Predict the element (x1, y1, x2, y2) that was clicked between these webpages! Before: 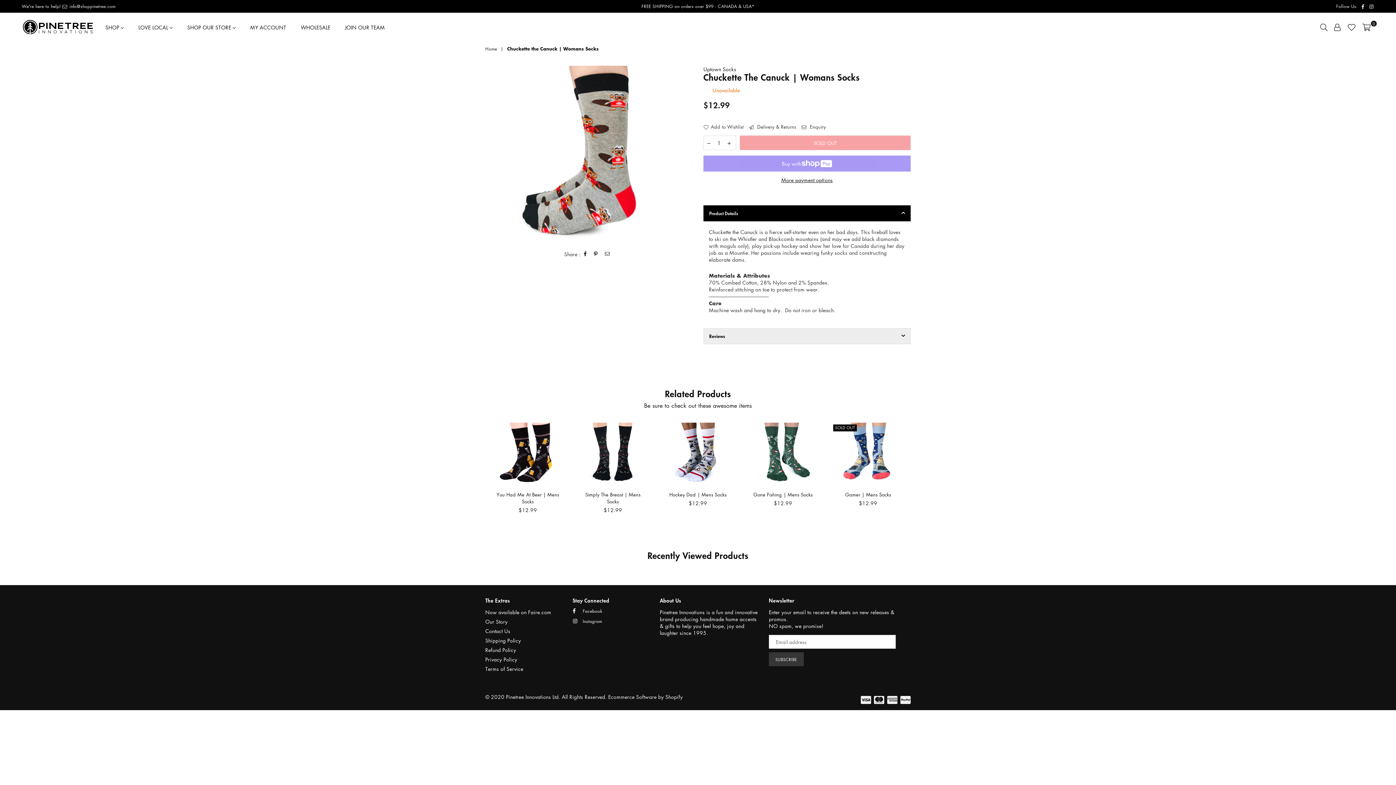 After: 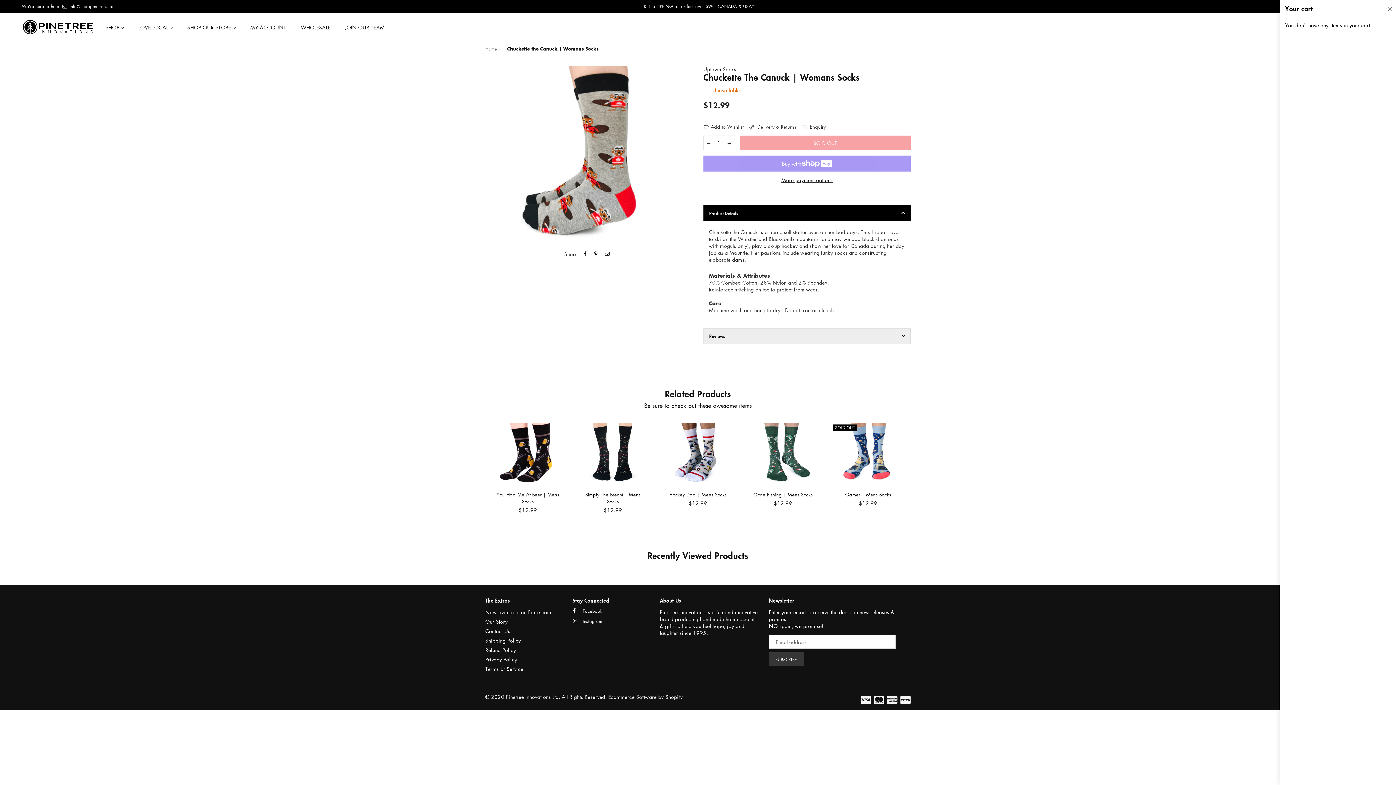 Action: label: 0 bbox: (1359, 21, 1374, 32)